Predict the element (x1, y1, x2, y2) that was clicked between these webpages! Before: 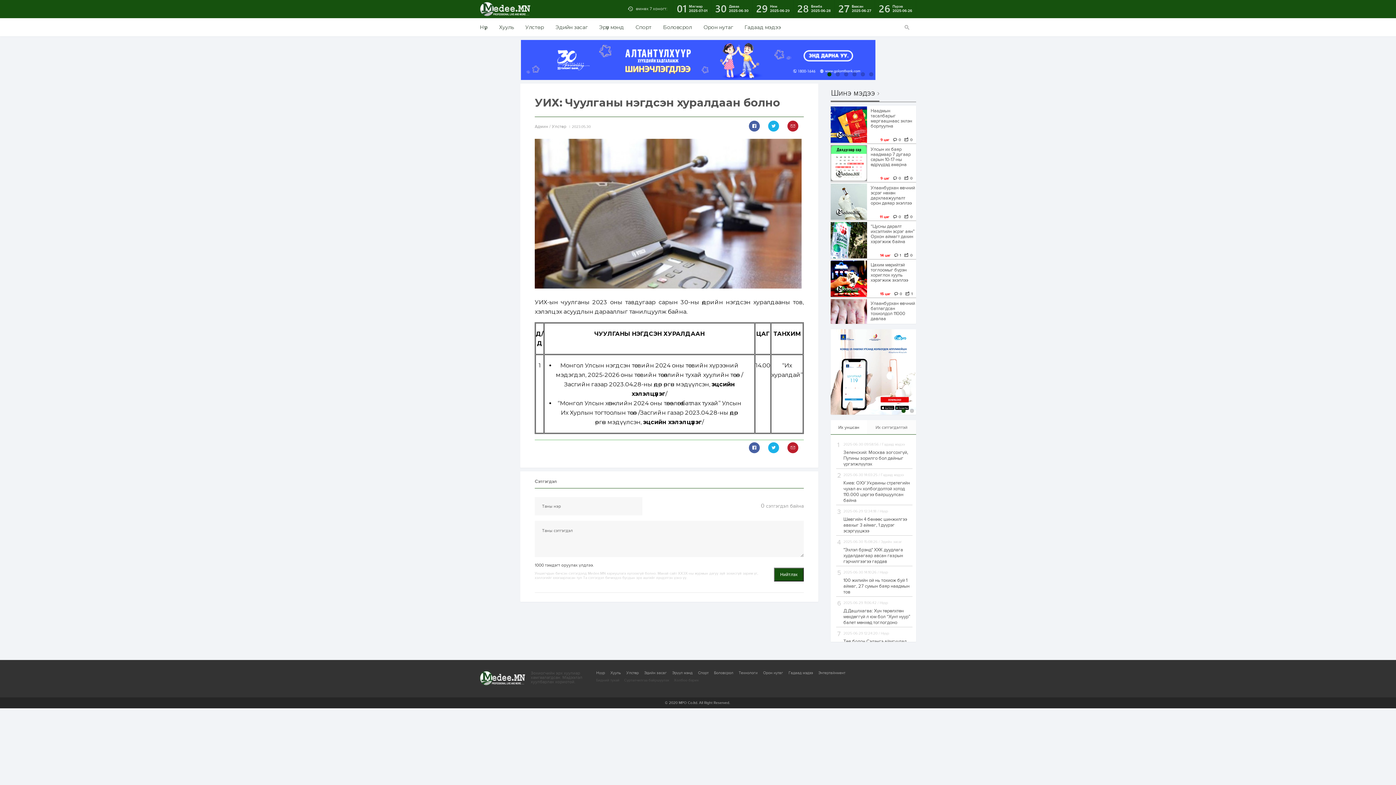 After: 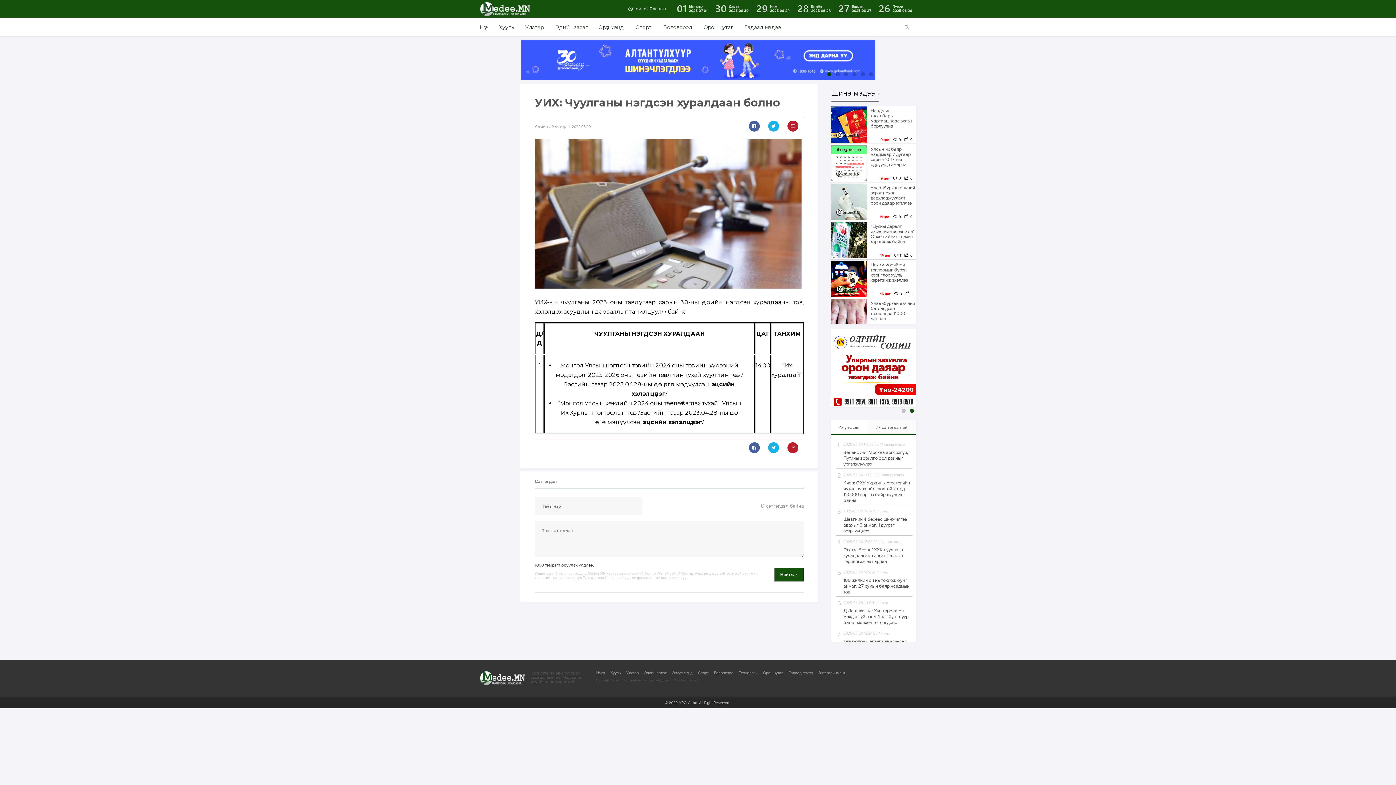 Action: bbox: (827, 72, 831, 76) label: 1